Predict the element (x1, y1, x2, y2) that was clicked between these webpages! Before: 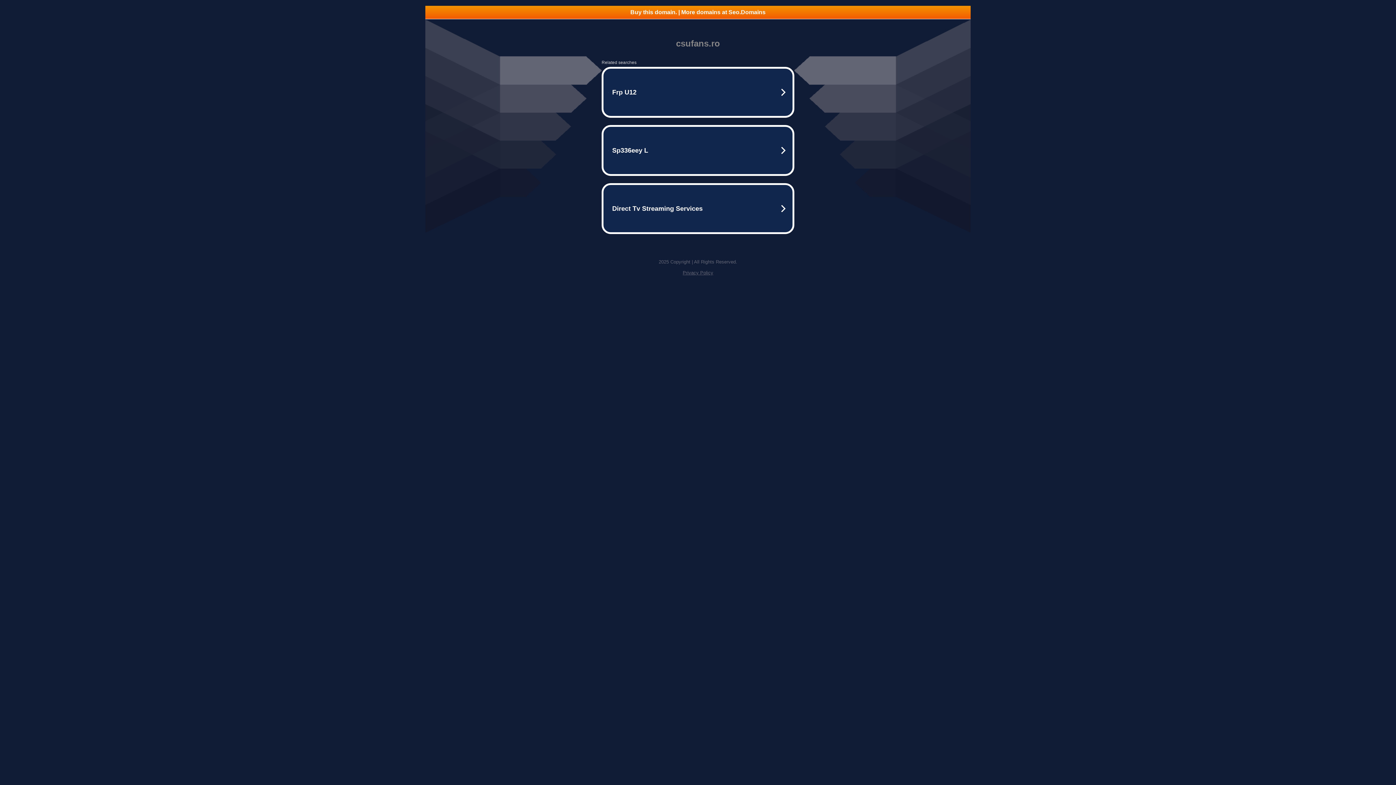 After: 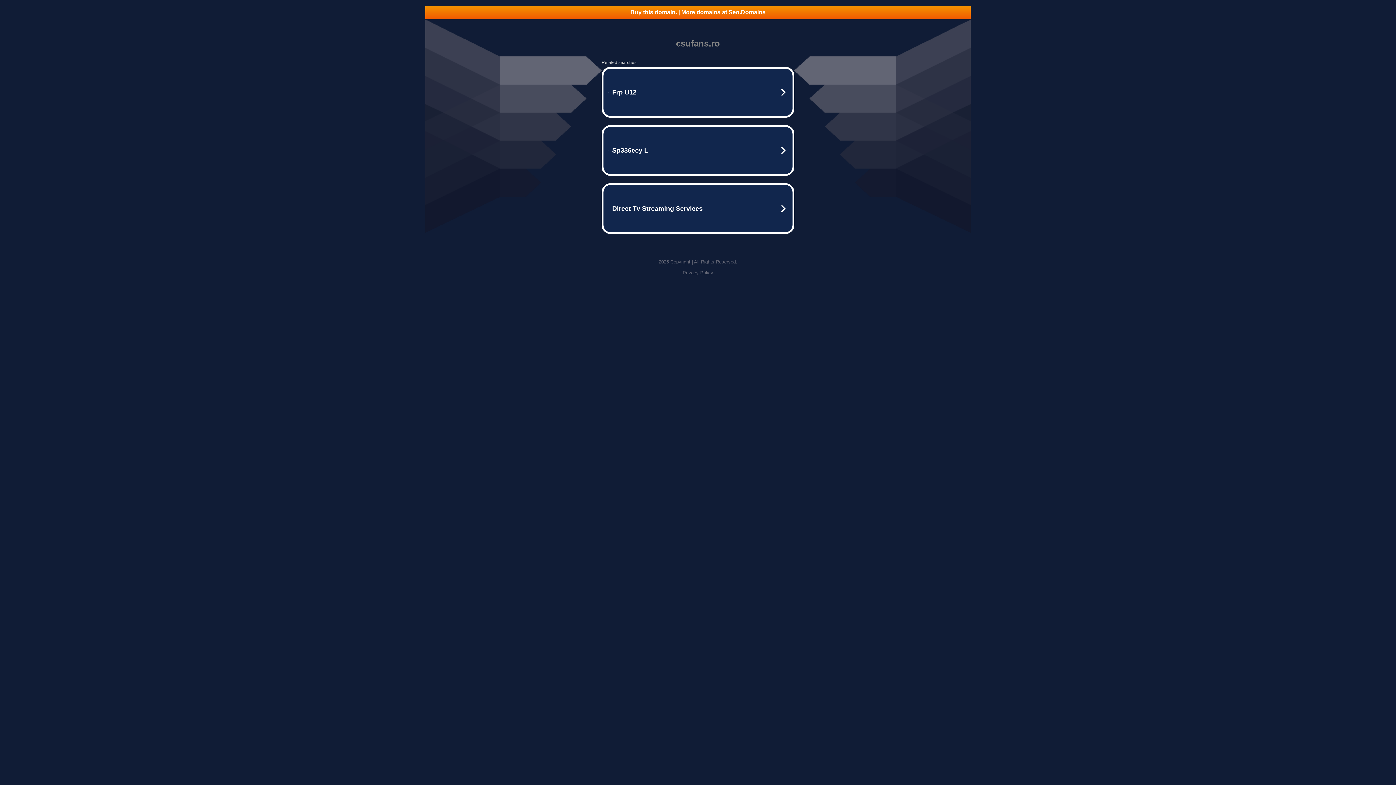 Action: label: Privacy Policy bbox: (682, 270, 713, 275)